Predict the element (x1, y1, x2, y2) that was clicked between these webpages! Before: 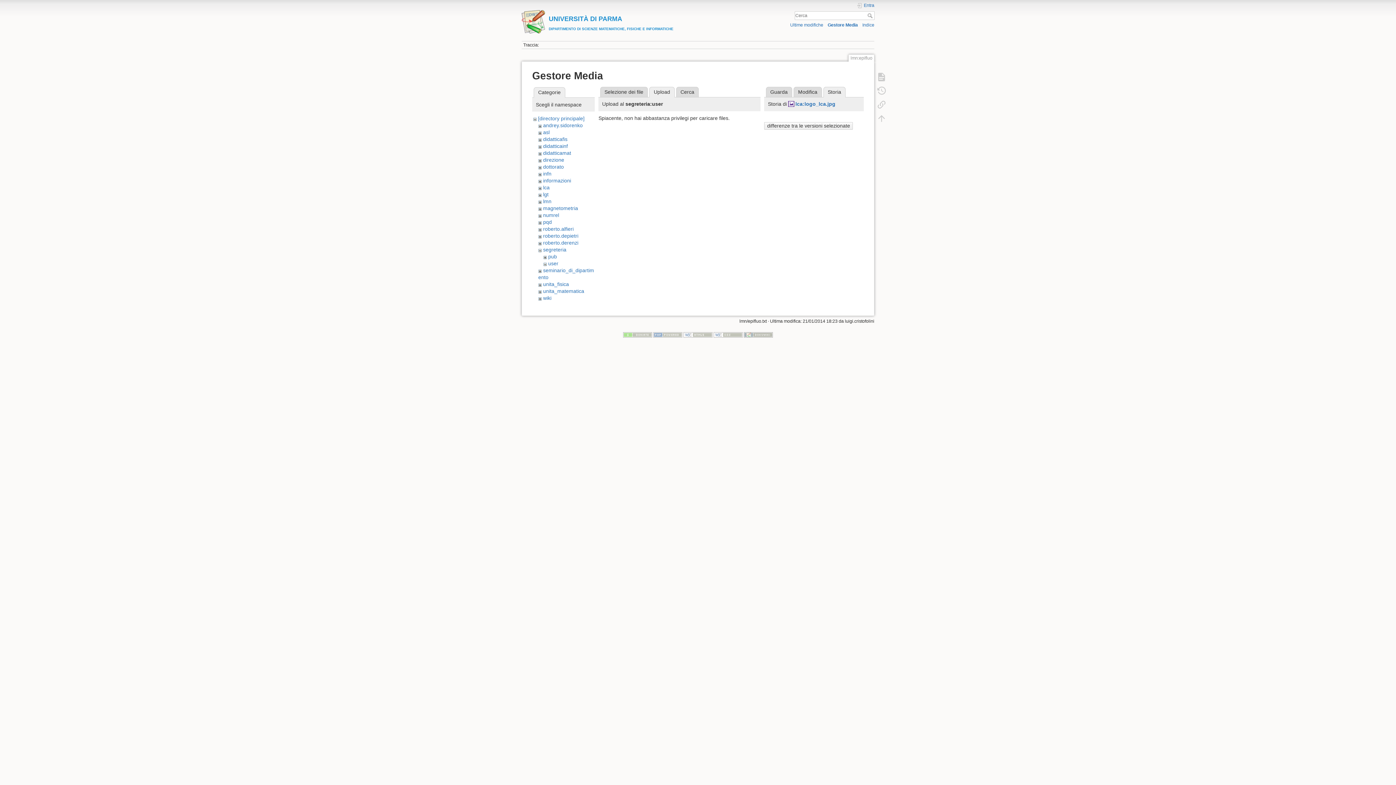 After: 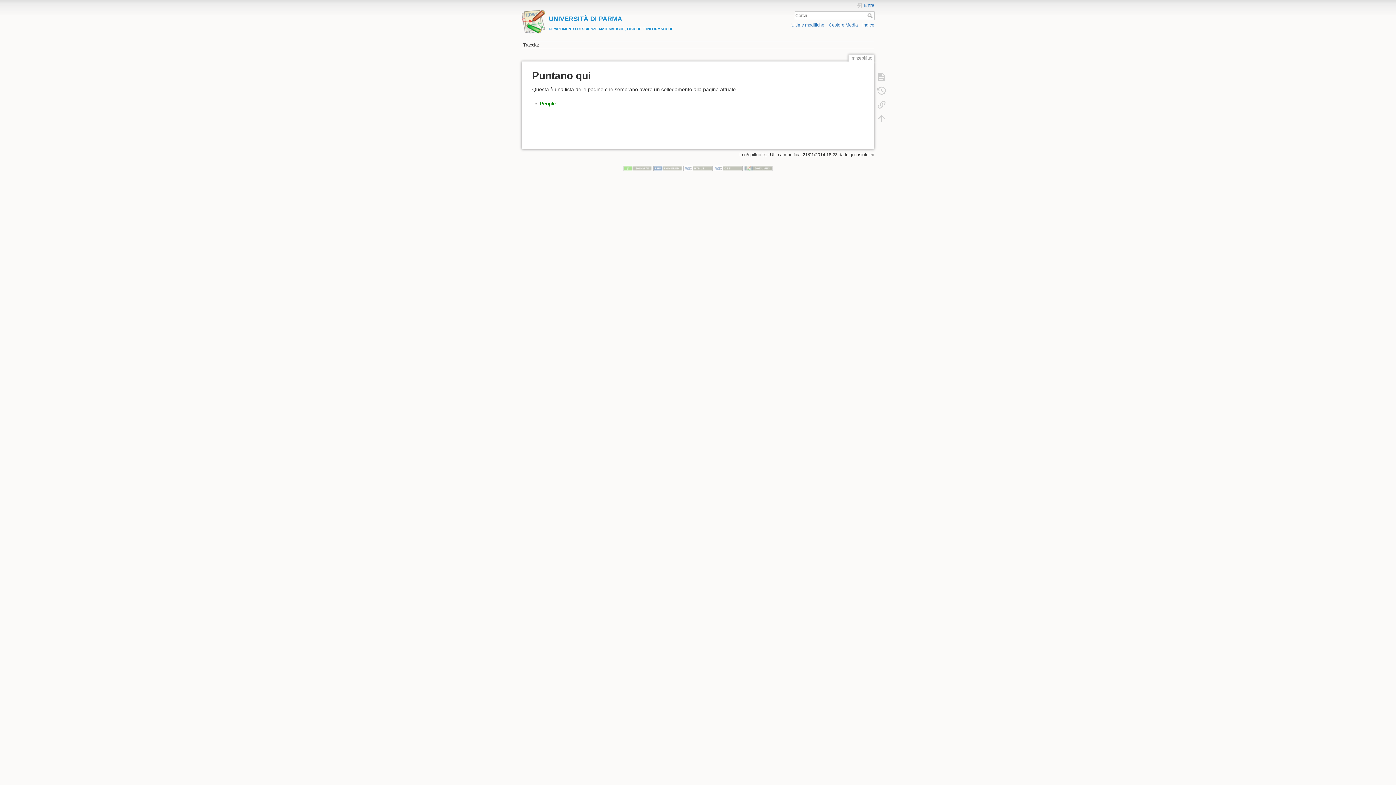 Action: bbox: (873, 97, 890, 111)